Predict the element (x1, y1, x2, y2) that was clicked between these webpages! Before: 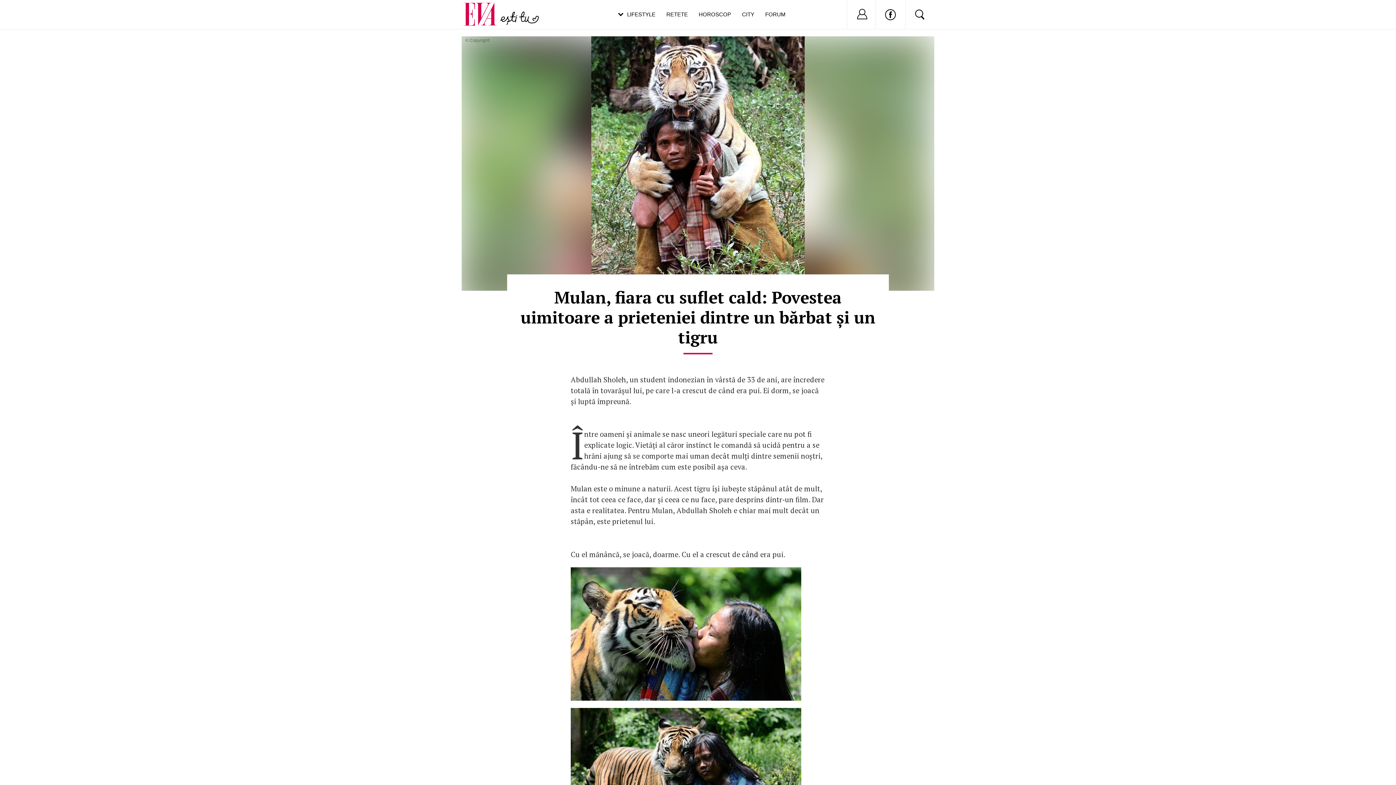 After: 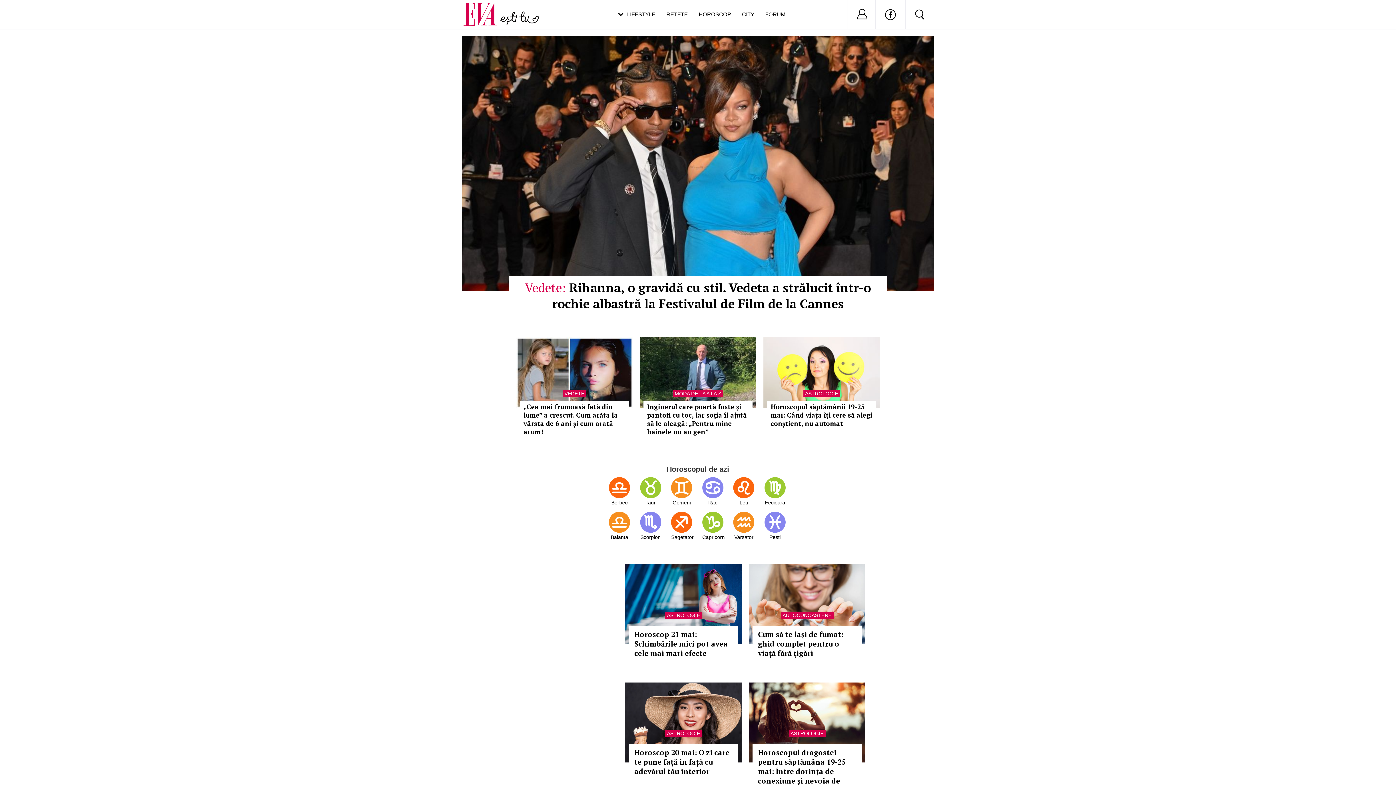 Action: label: LIFESTYLE bbox: (618, 0, 655, 29)